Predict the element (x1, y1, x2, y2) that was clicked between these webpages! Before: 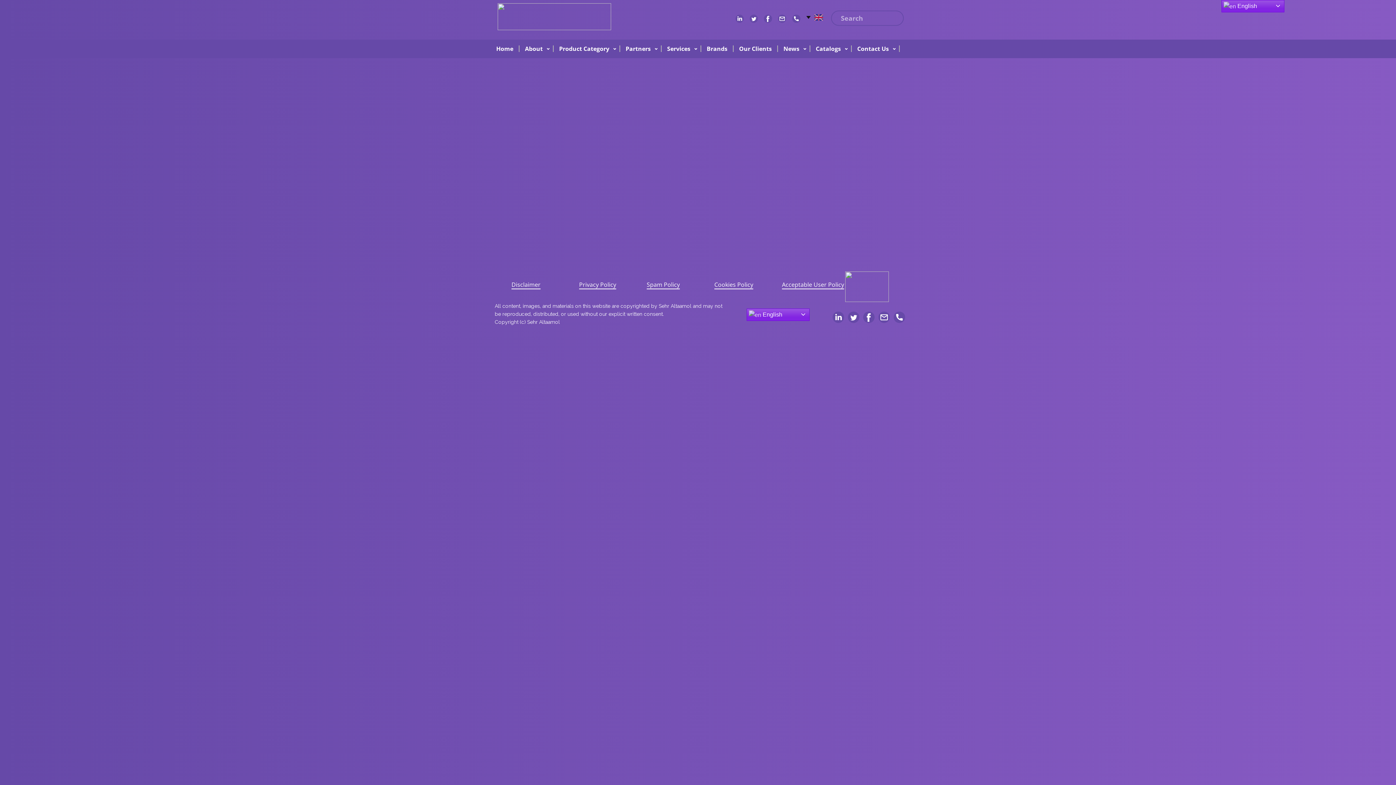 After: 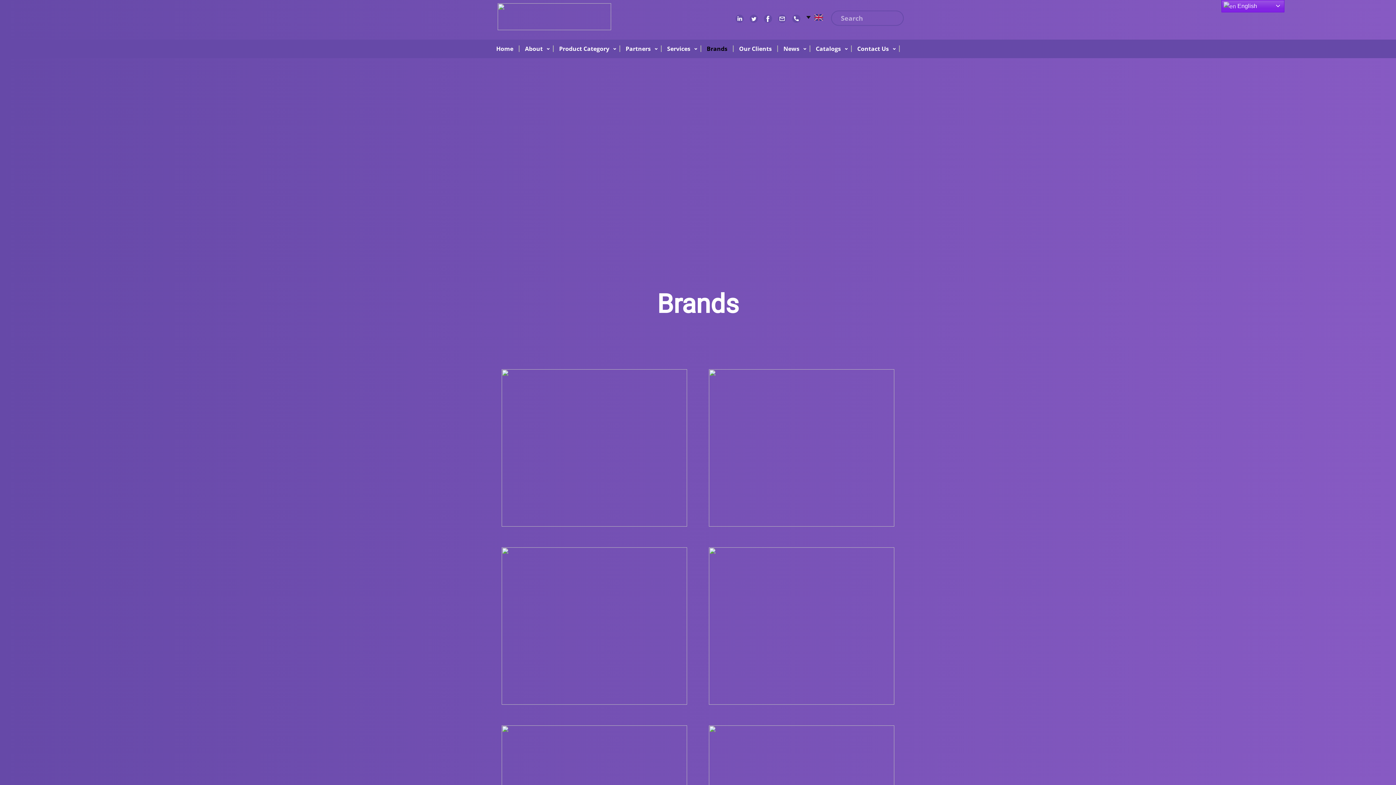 Action: label: Brands bbox: (701, 45, 733, 52)